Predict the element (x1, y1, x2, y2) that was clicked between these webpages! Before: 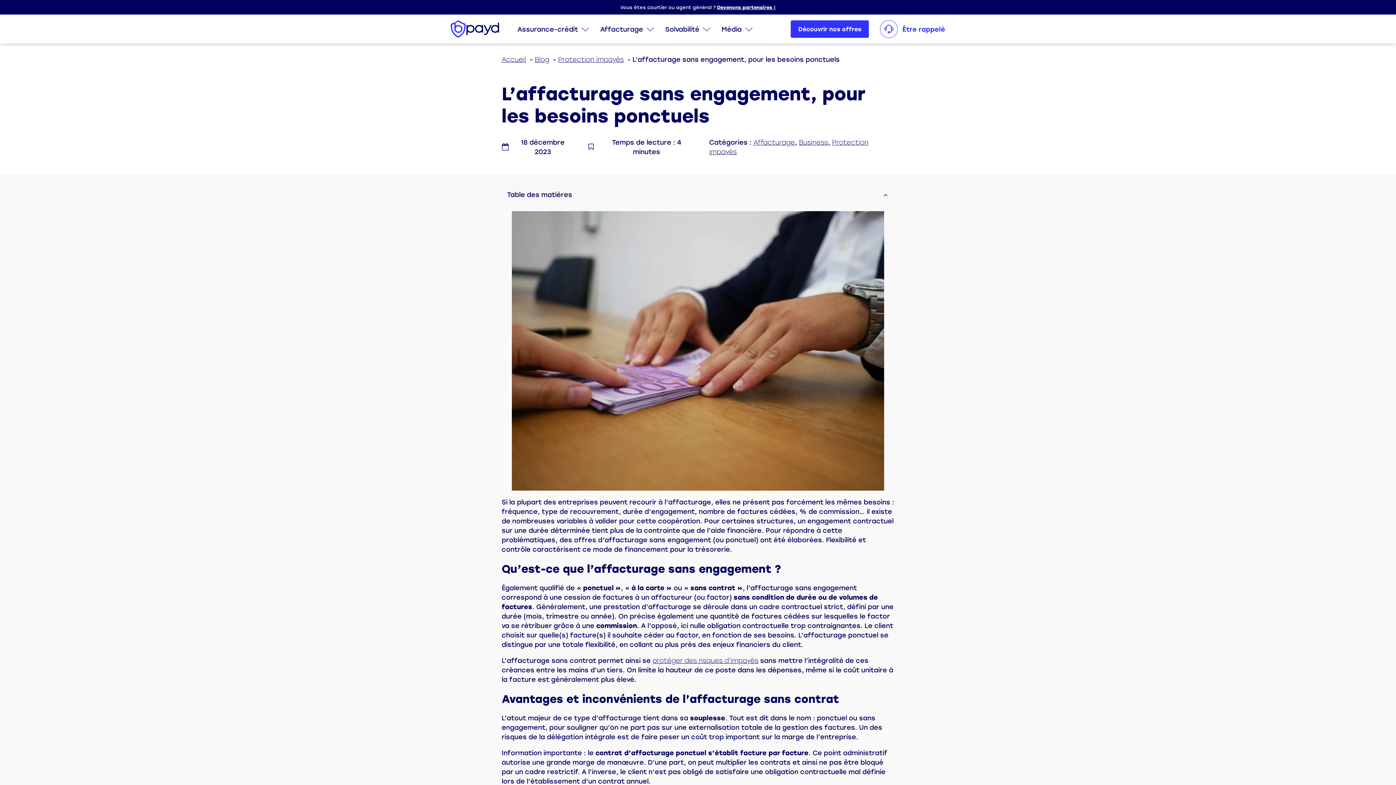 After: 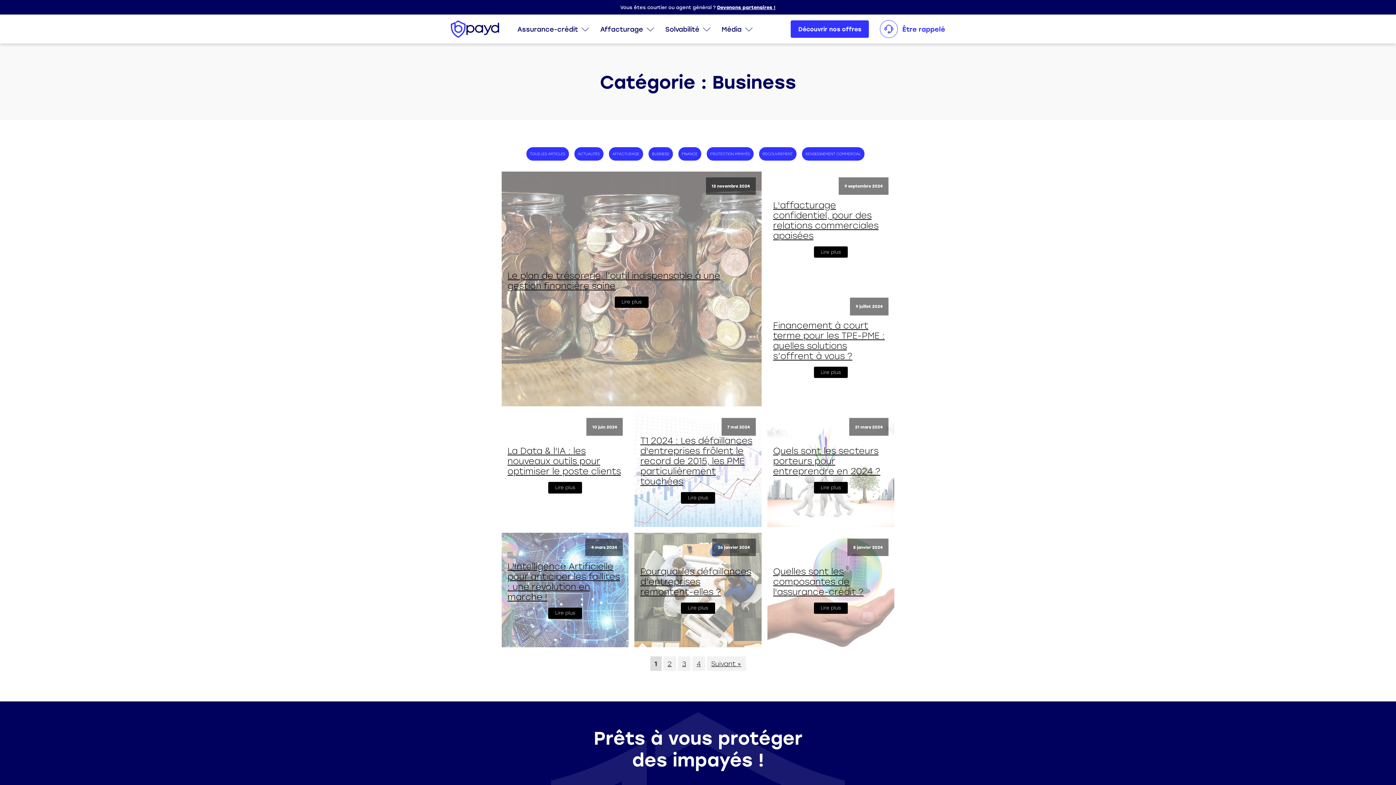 Action: bbox: (799, 137, 828, 146) label: Business